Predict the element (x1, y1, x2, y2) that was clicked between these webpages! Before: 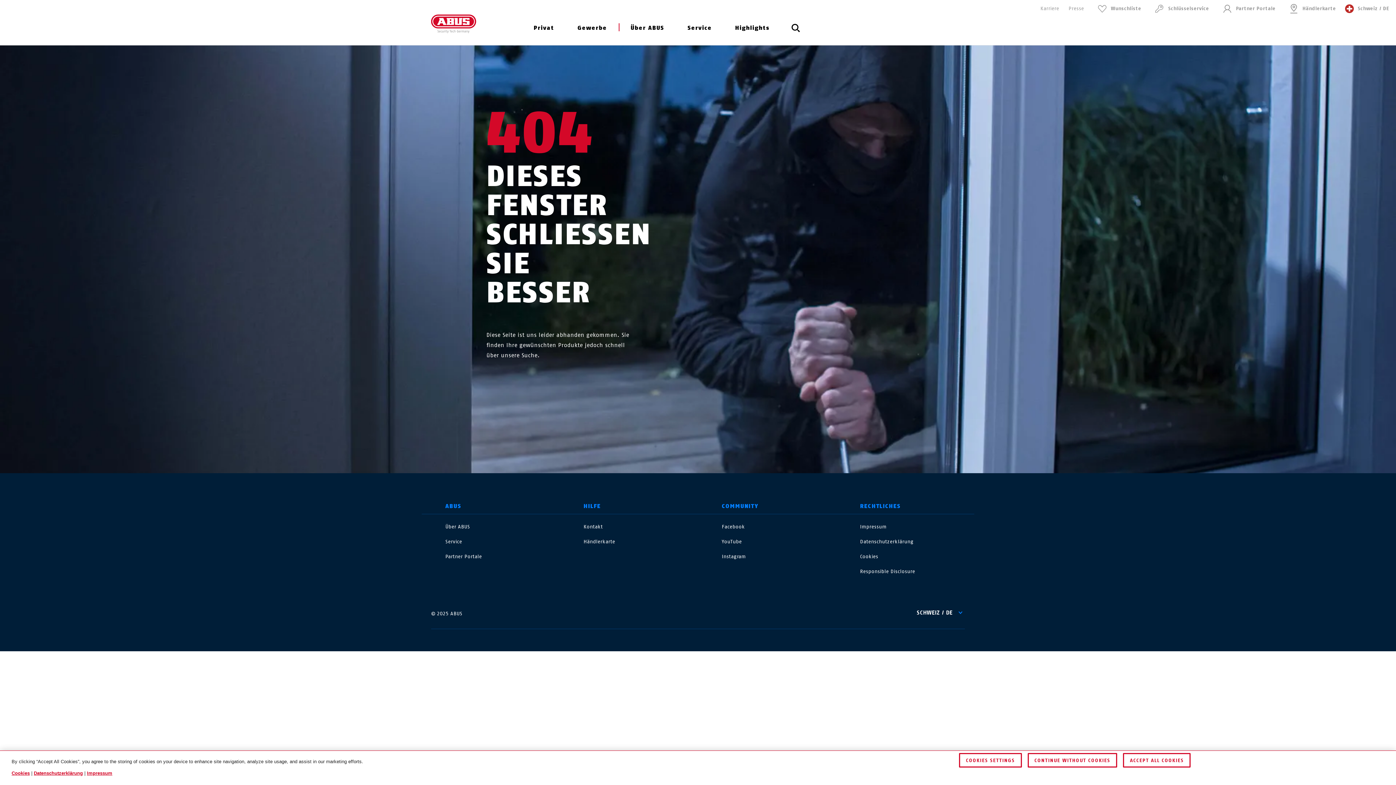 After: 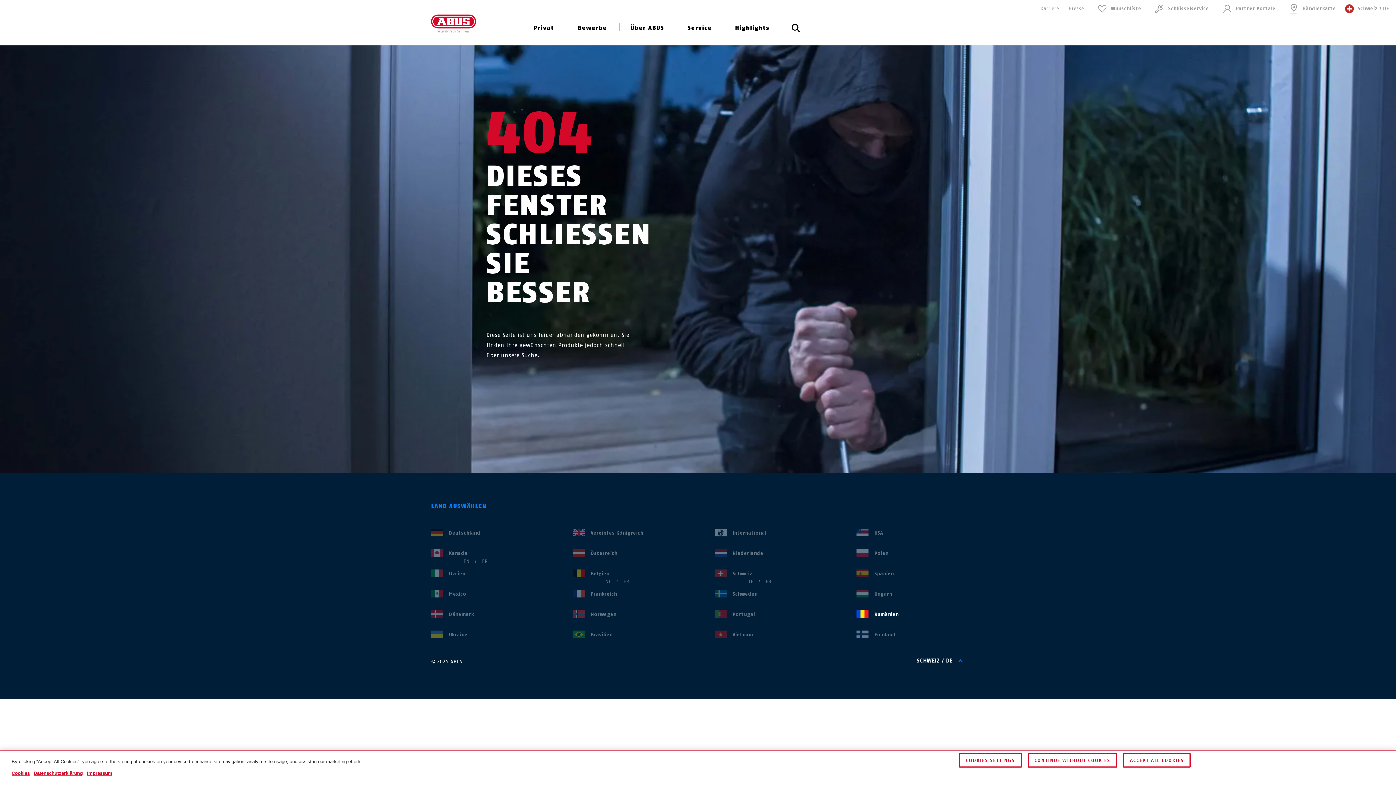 Action: label: SCHWEIZ / DE bbox: (914, 606, 965, 619)